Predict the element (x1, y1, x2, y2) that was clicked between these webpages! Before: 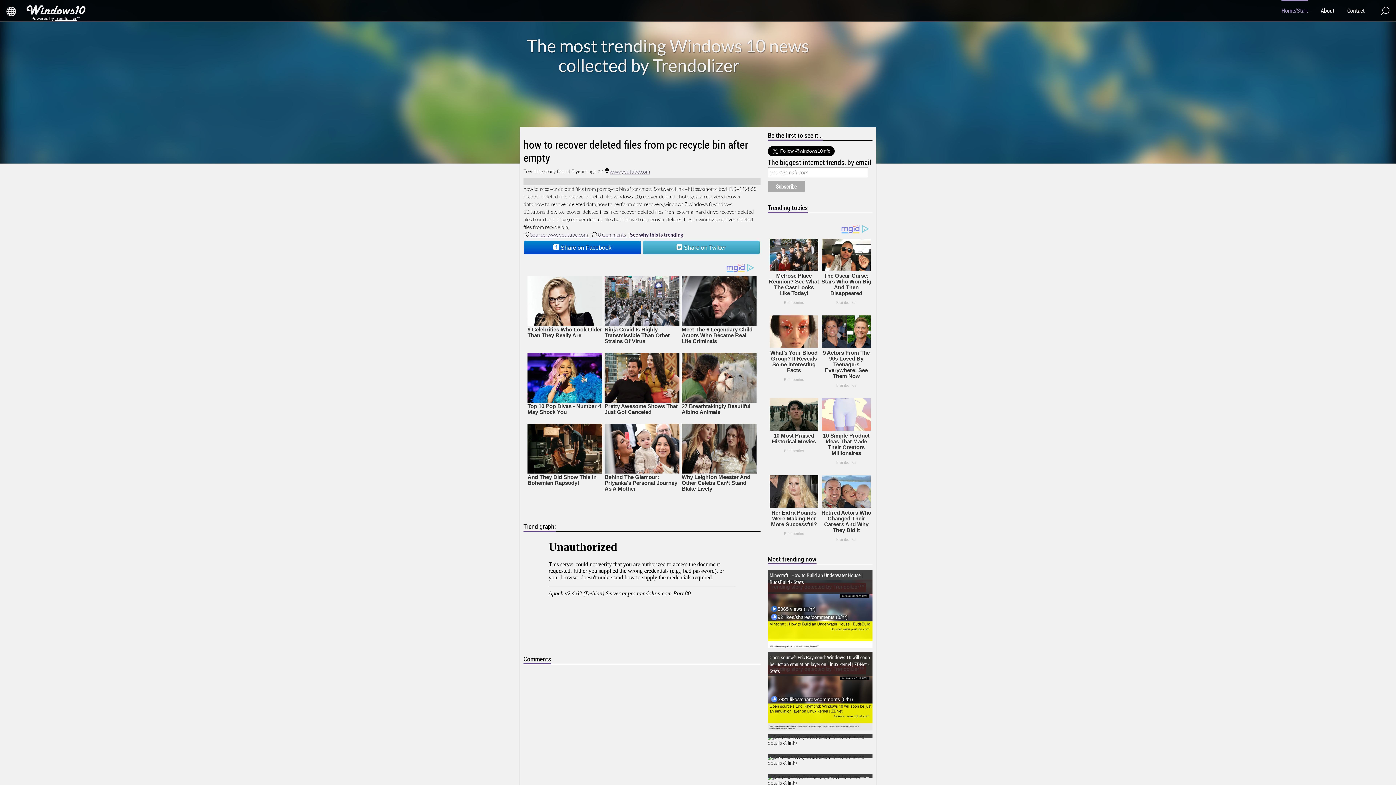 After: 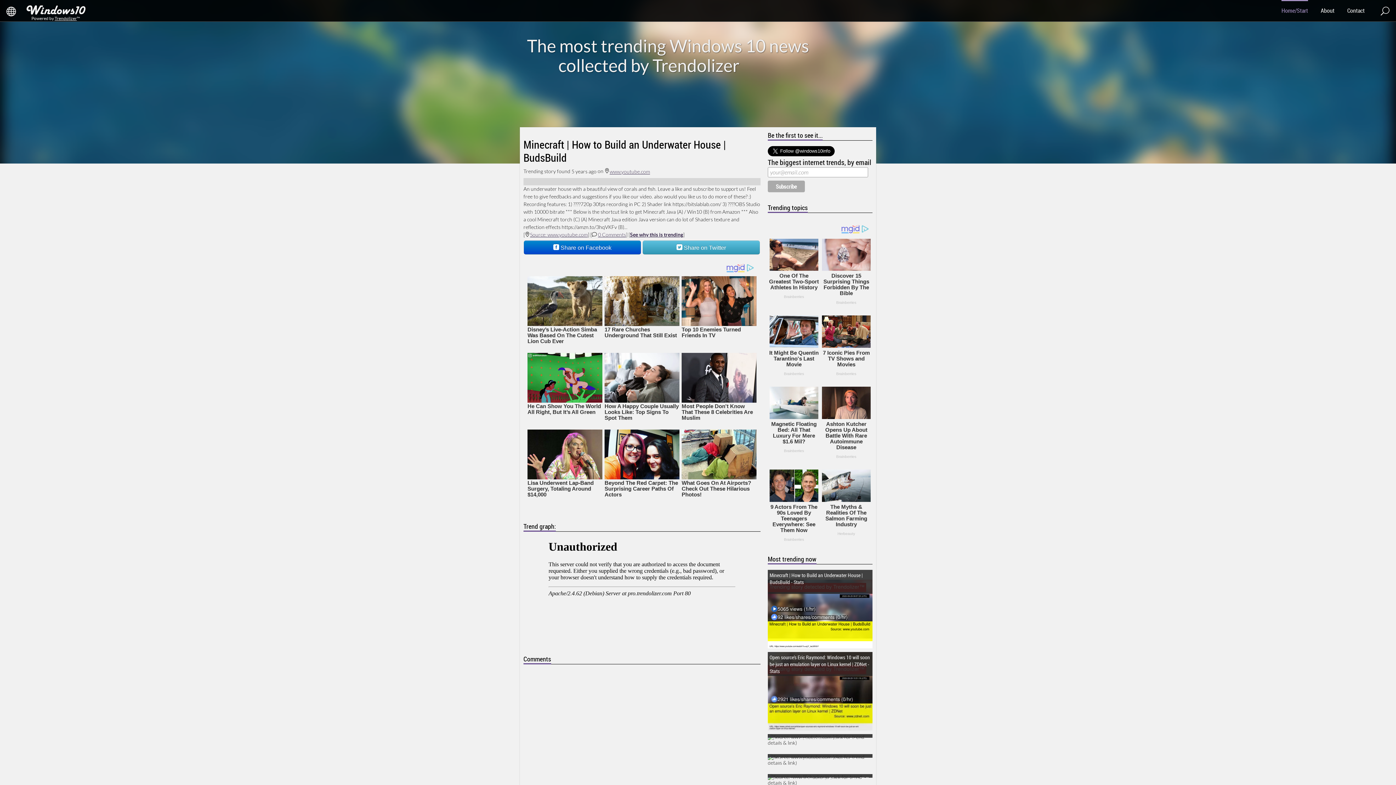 Action: label: Minecraft | How to Build an Underwater House | BudsBuild - Stats bbox: (768, 570, 872, 648)